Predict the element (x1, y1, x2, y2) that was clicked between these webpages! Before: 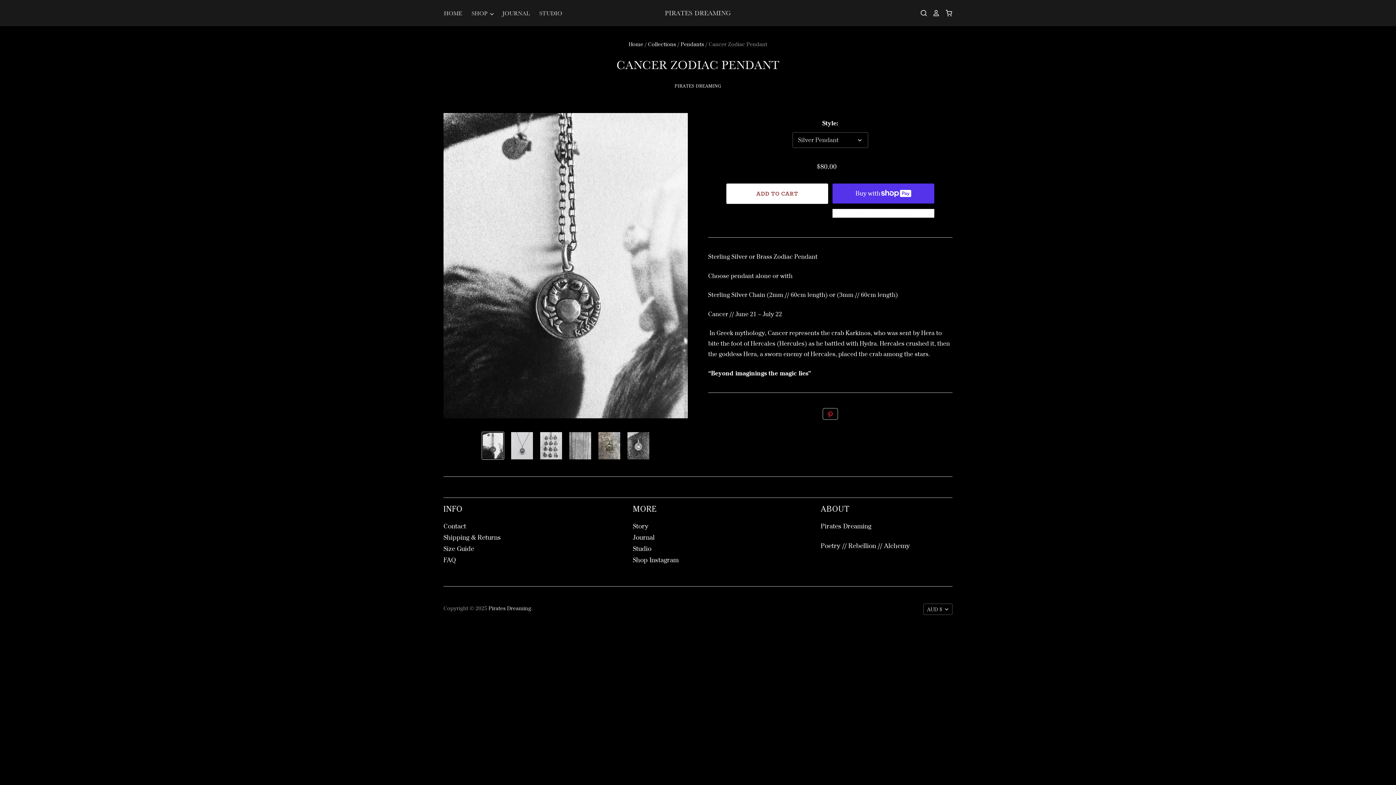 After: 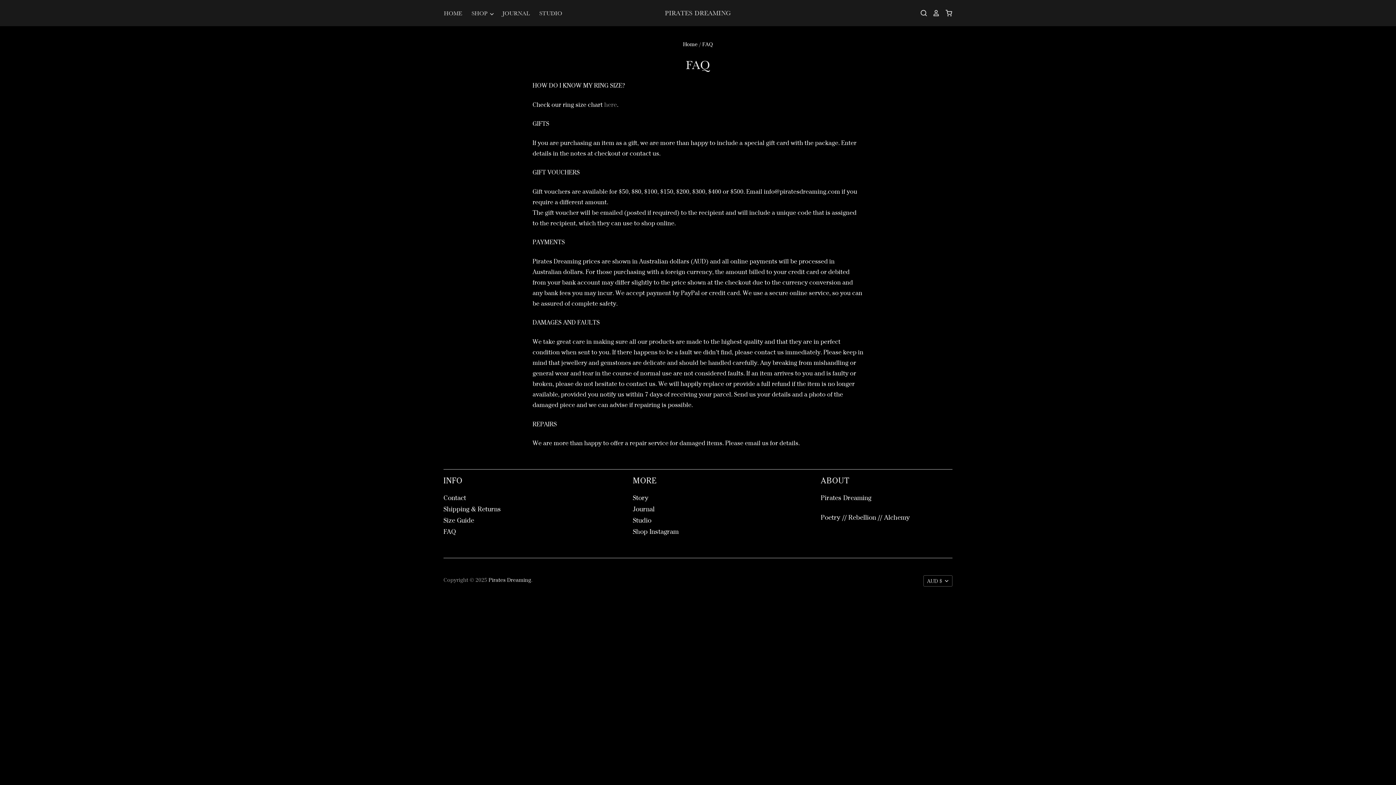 Action: label: FAQ bbox: (443, 556, 456, 564)